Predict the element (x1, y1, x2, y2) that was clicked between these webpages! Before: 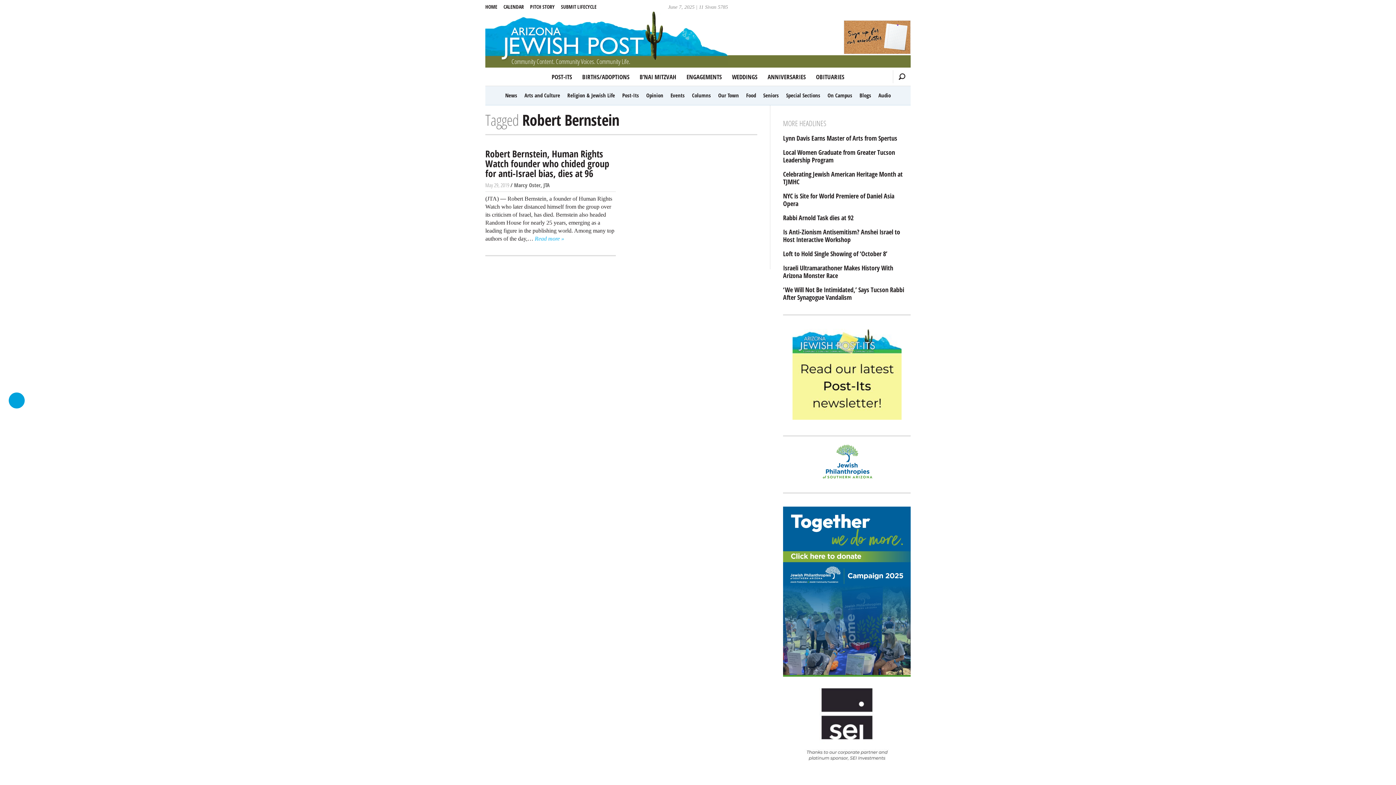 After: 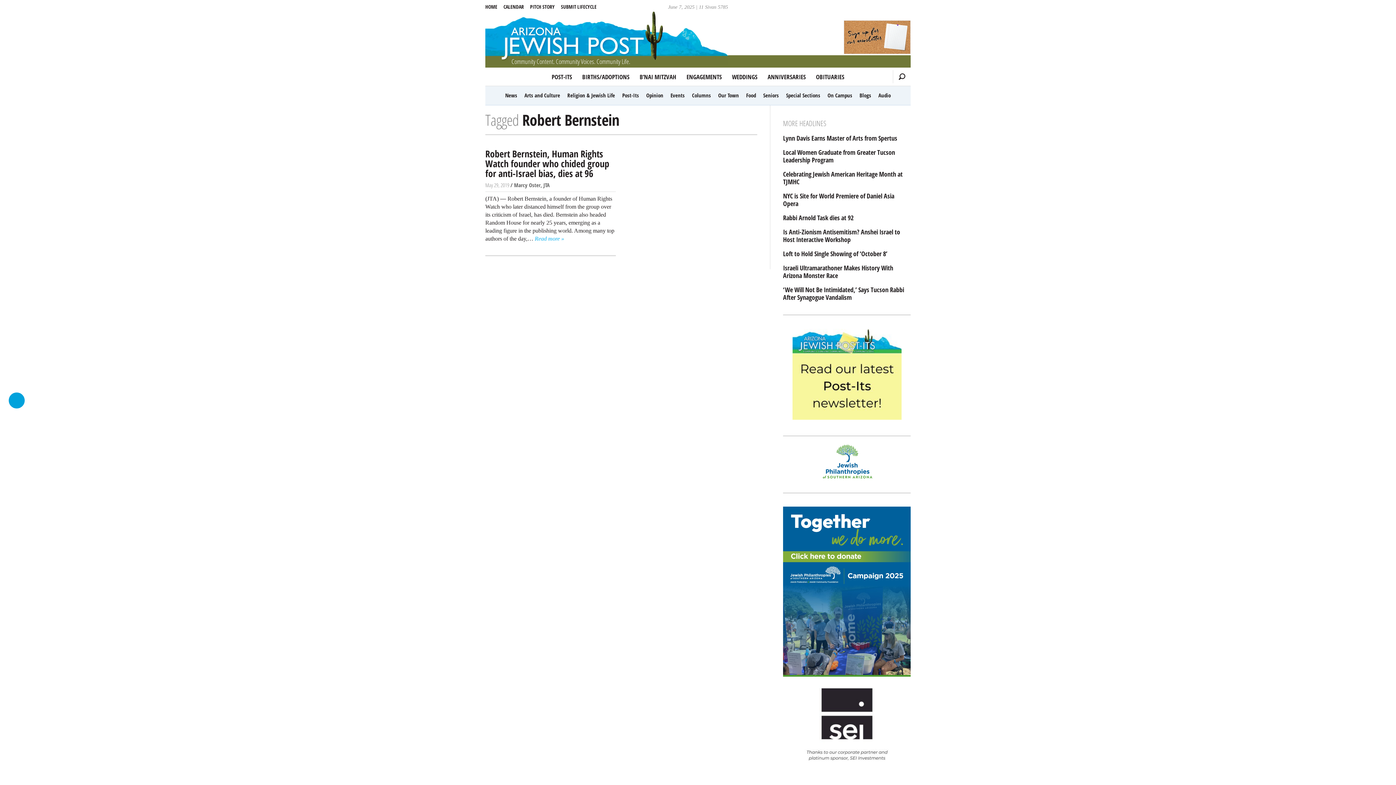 Action: bbox: (801, 764, 892, 772)